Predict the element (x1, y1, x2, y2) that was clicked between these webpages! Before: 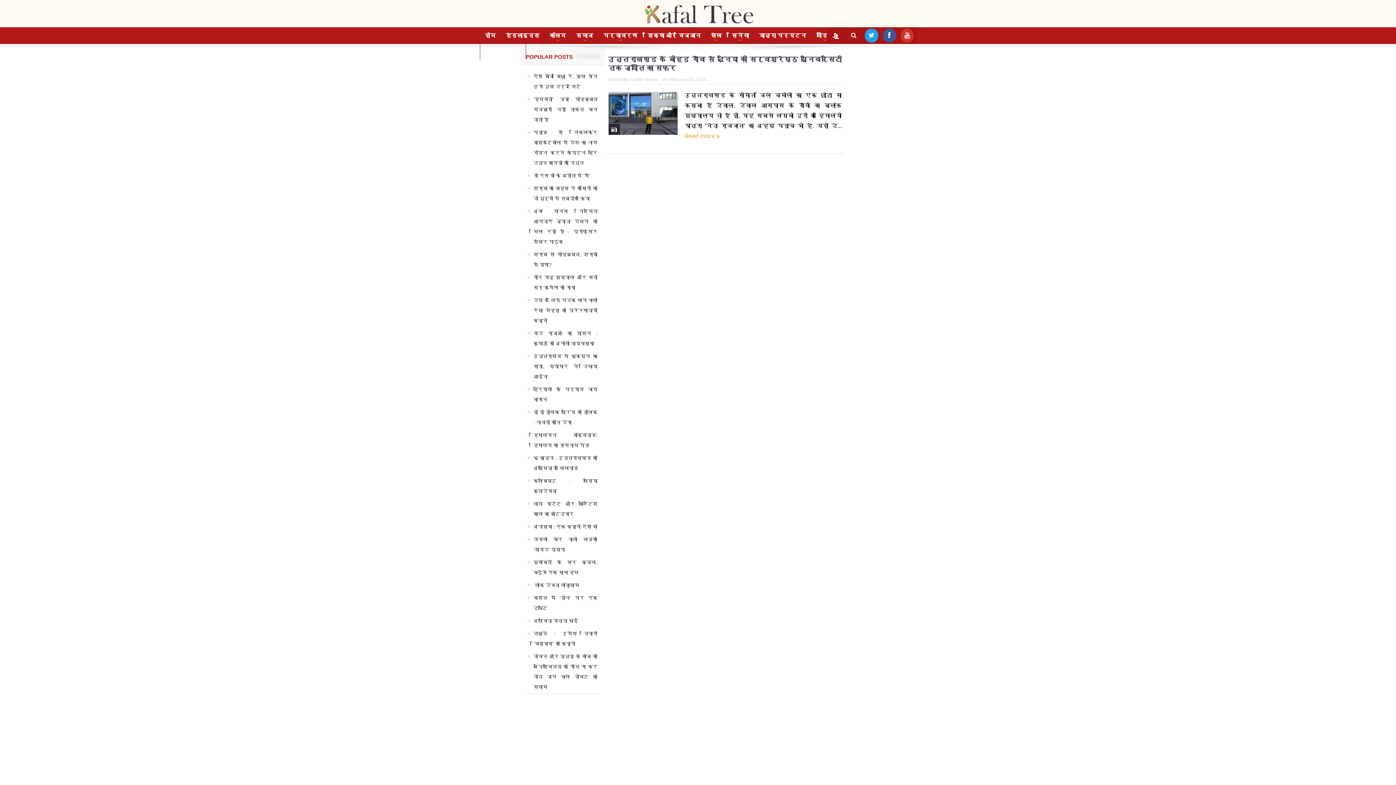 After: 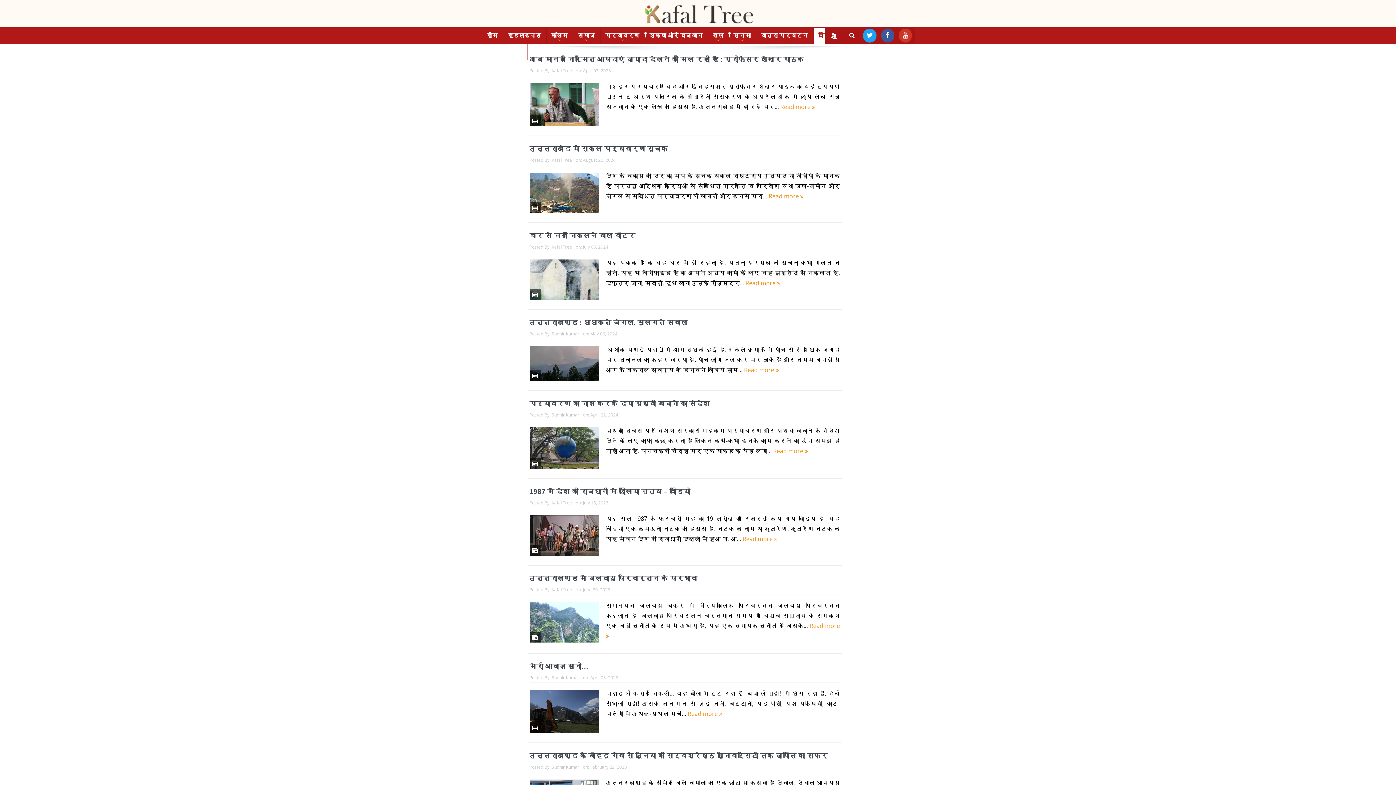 Action: label: वीडियो bbox: (811, 27, 838, 43)